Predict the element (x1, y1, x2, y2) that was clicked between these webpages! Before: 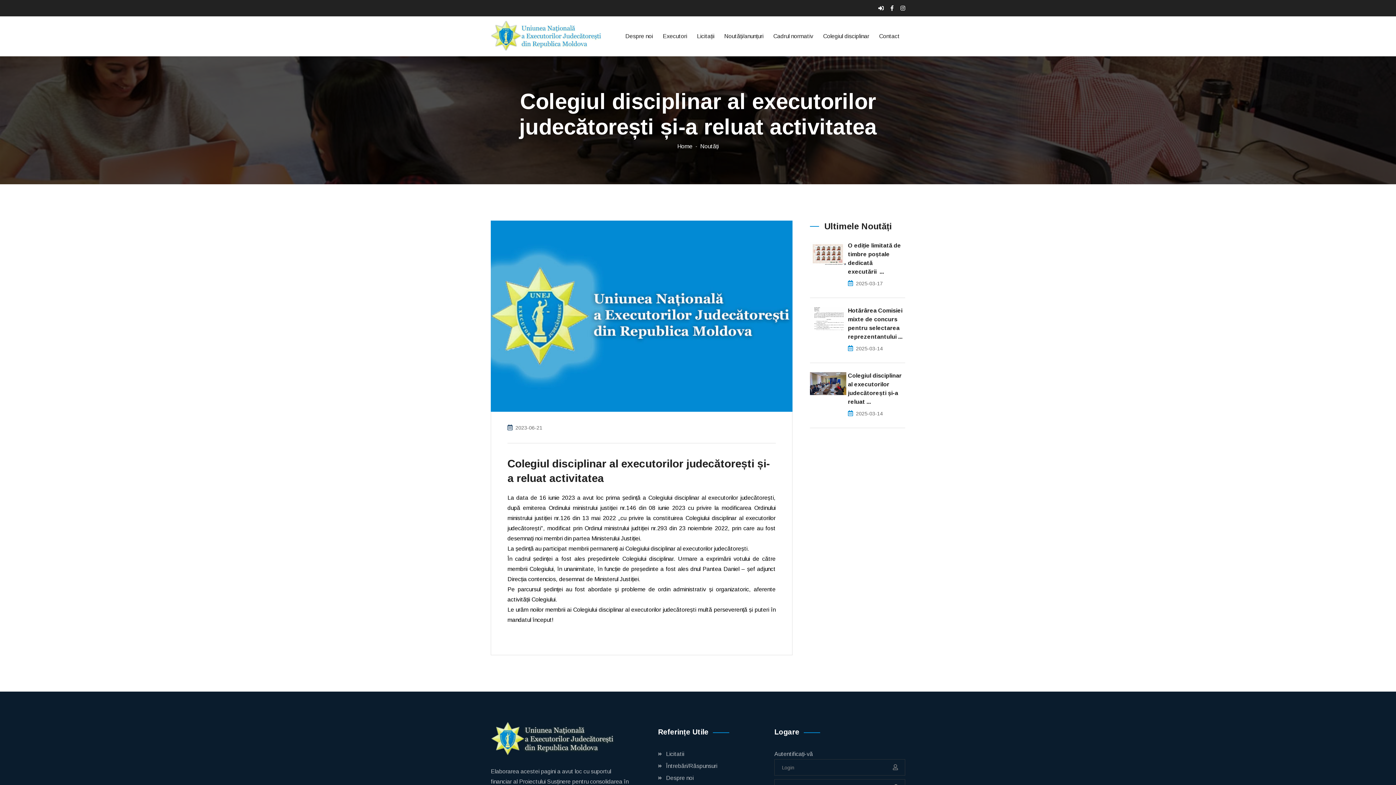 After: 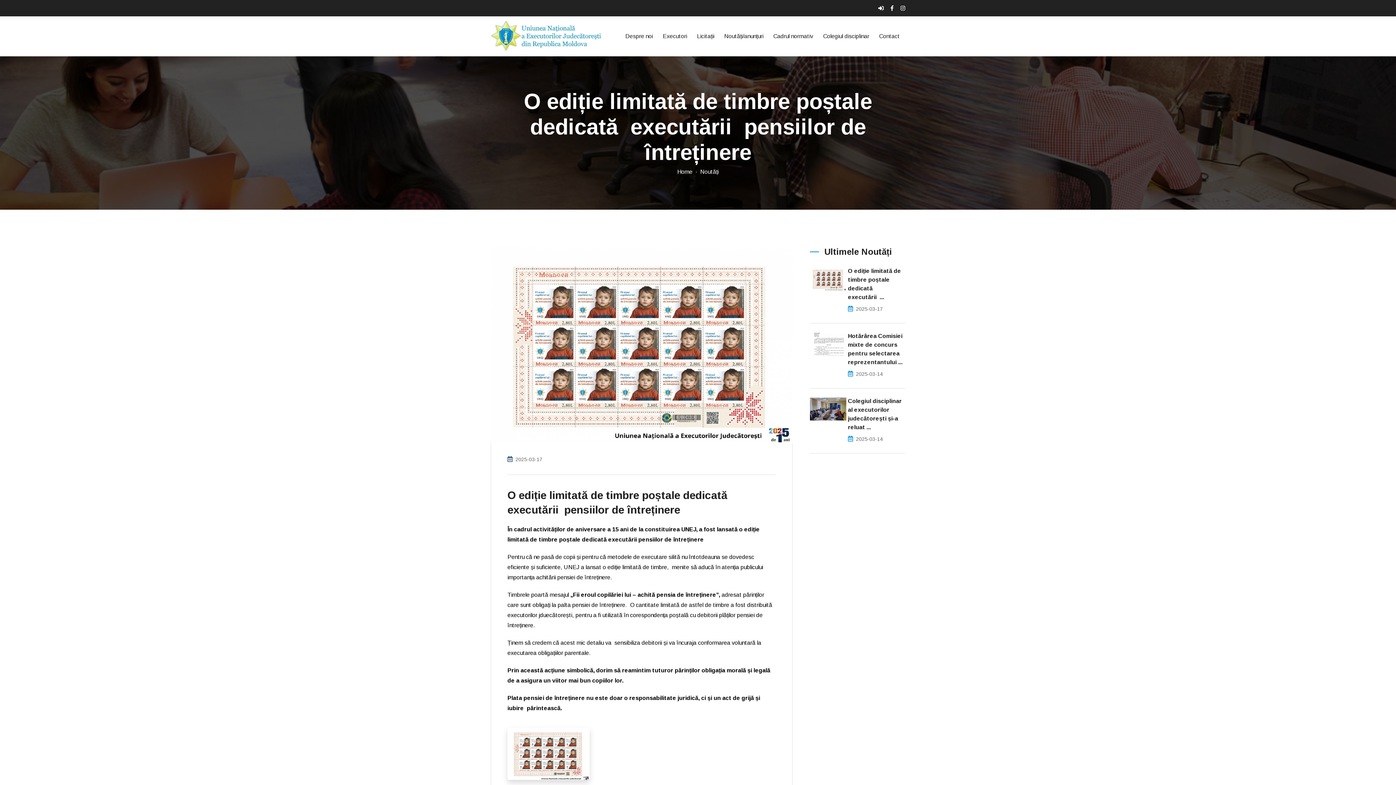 Action: bbox: (810, 250, 846, 256)